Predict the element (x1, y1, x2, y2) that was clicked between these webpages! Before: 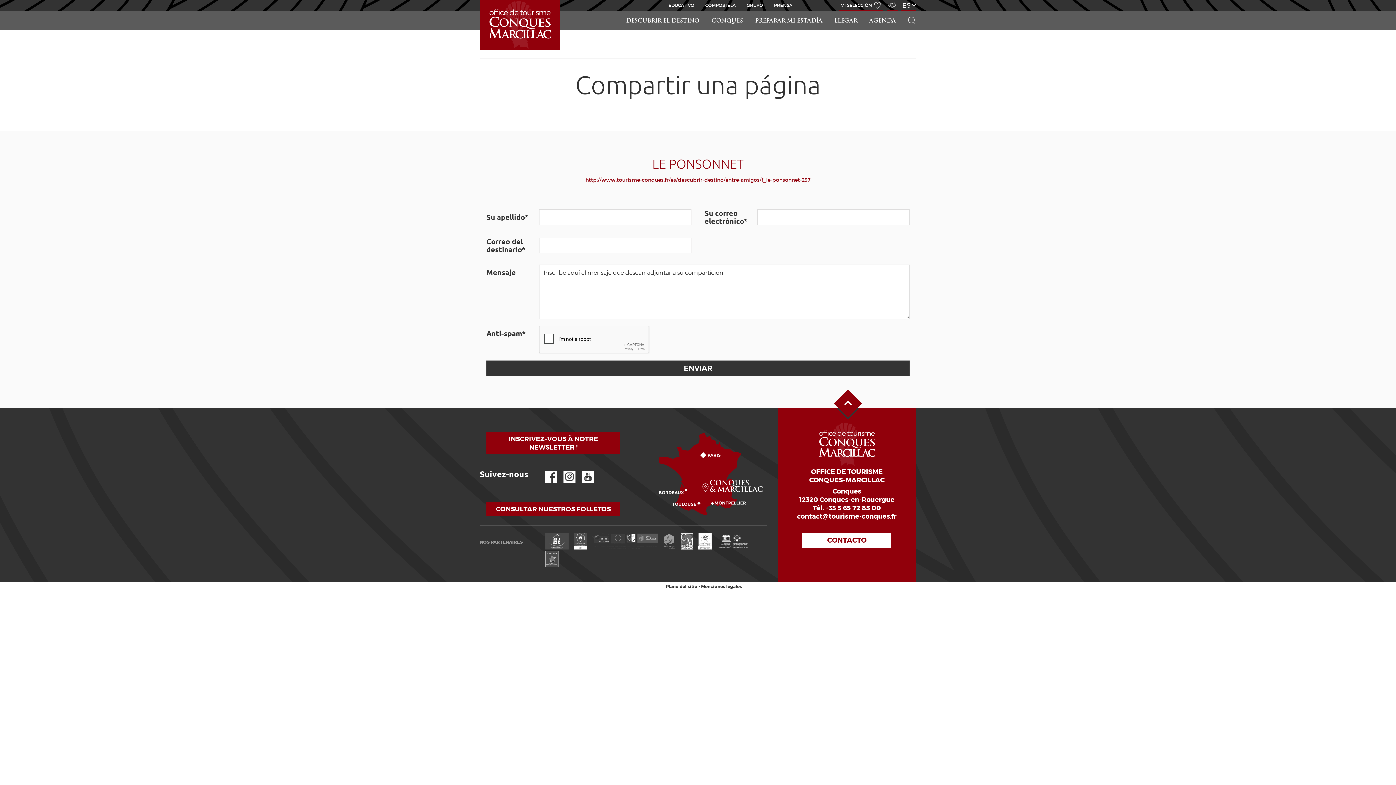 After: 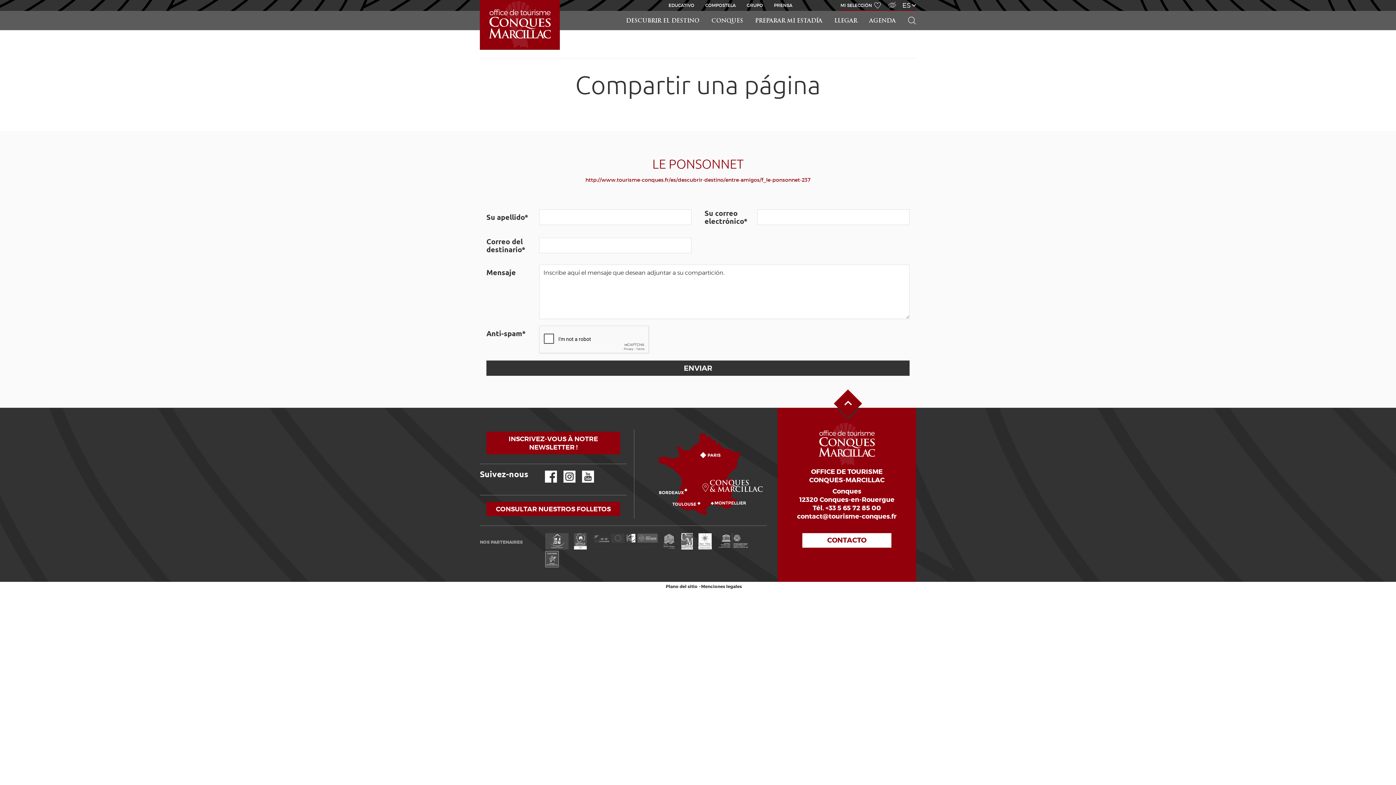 Action: bbox: (717, 544, 751, 551)